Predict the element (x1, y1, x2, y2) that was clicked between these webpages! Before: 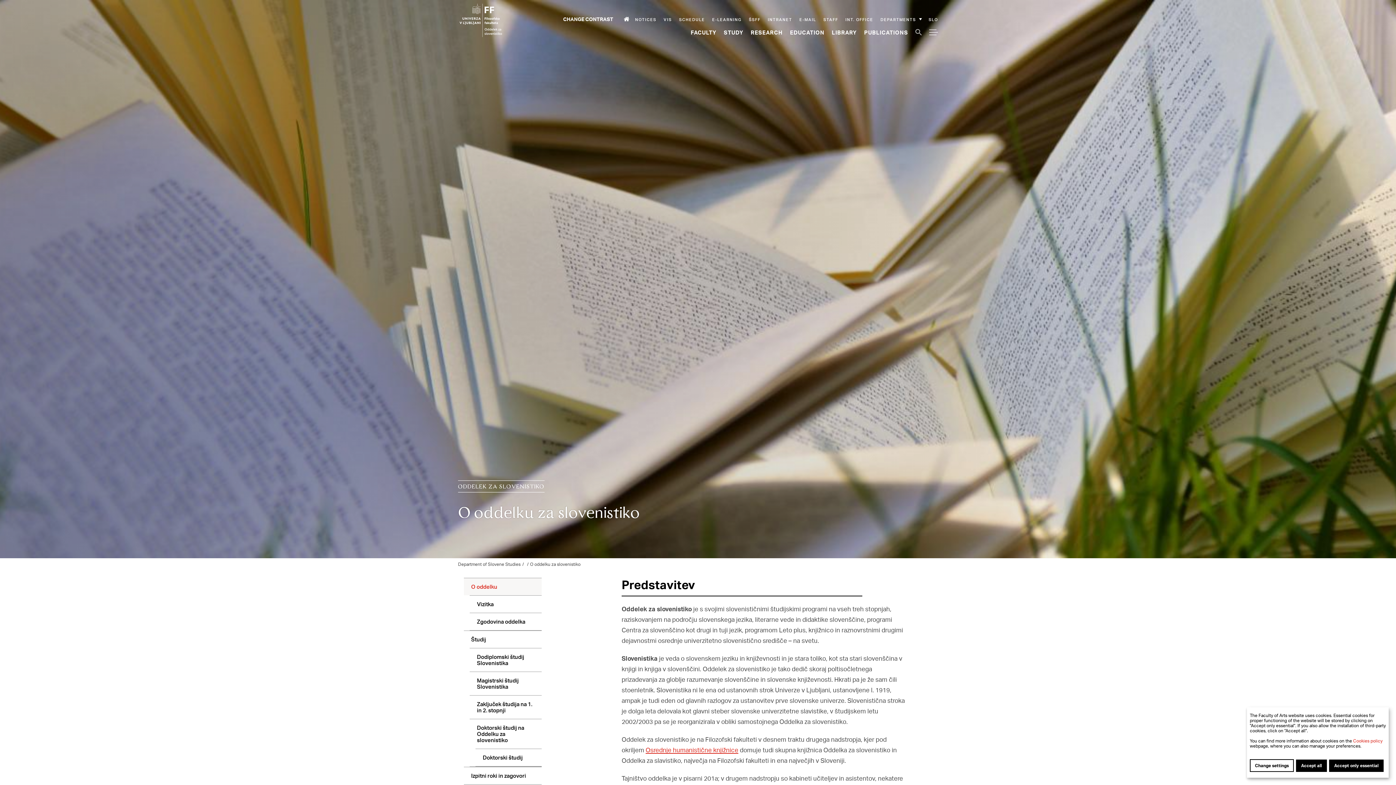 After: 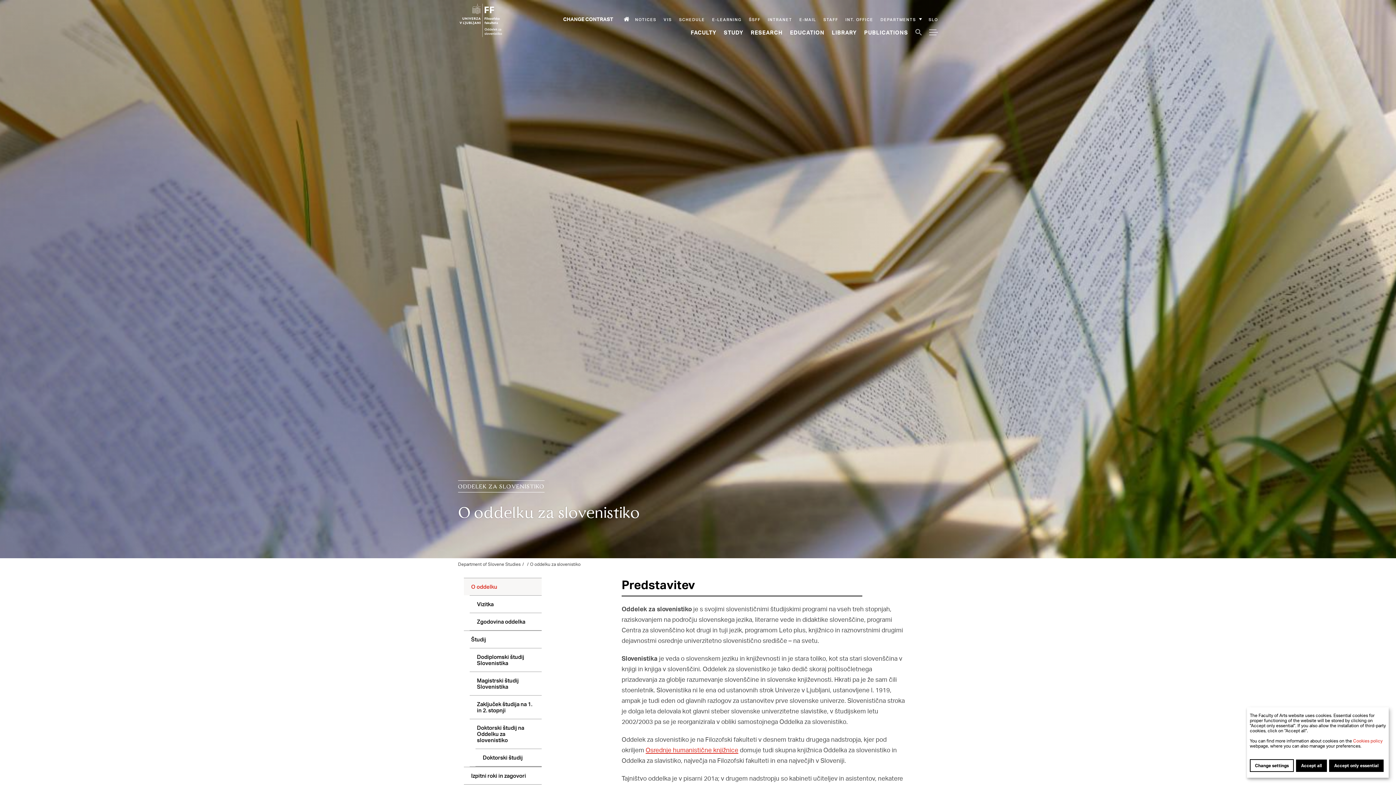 Action: label: e-Learning bbox: (712, 16, 741, 22)